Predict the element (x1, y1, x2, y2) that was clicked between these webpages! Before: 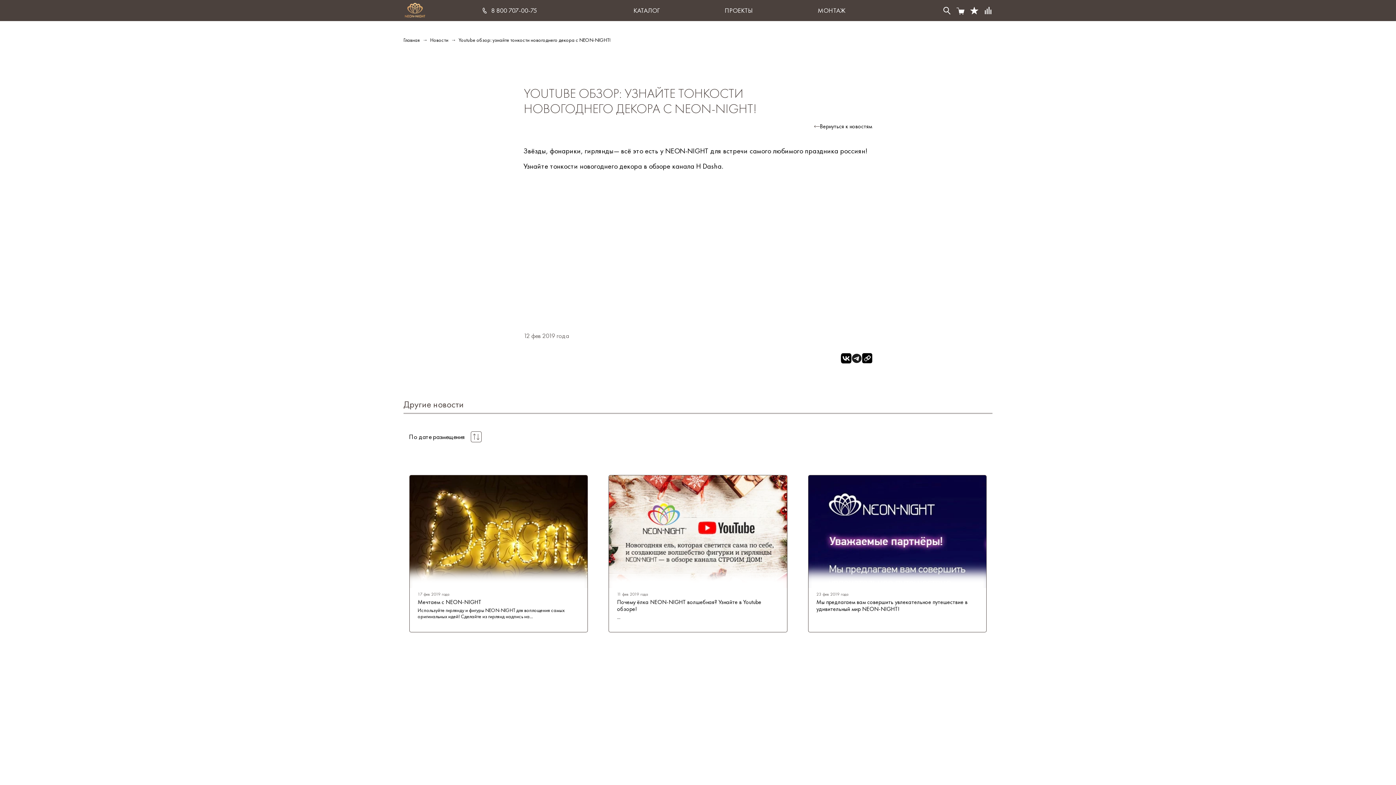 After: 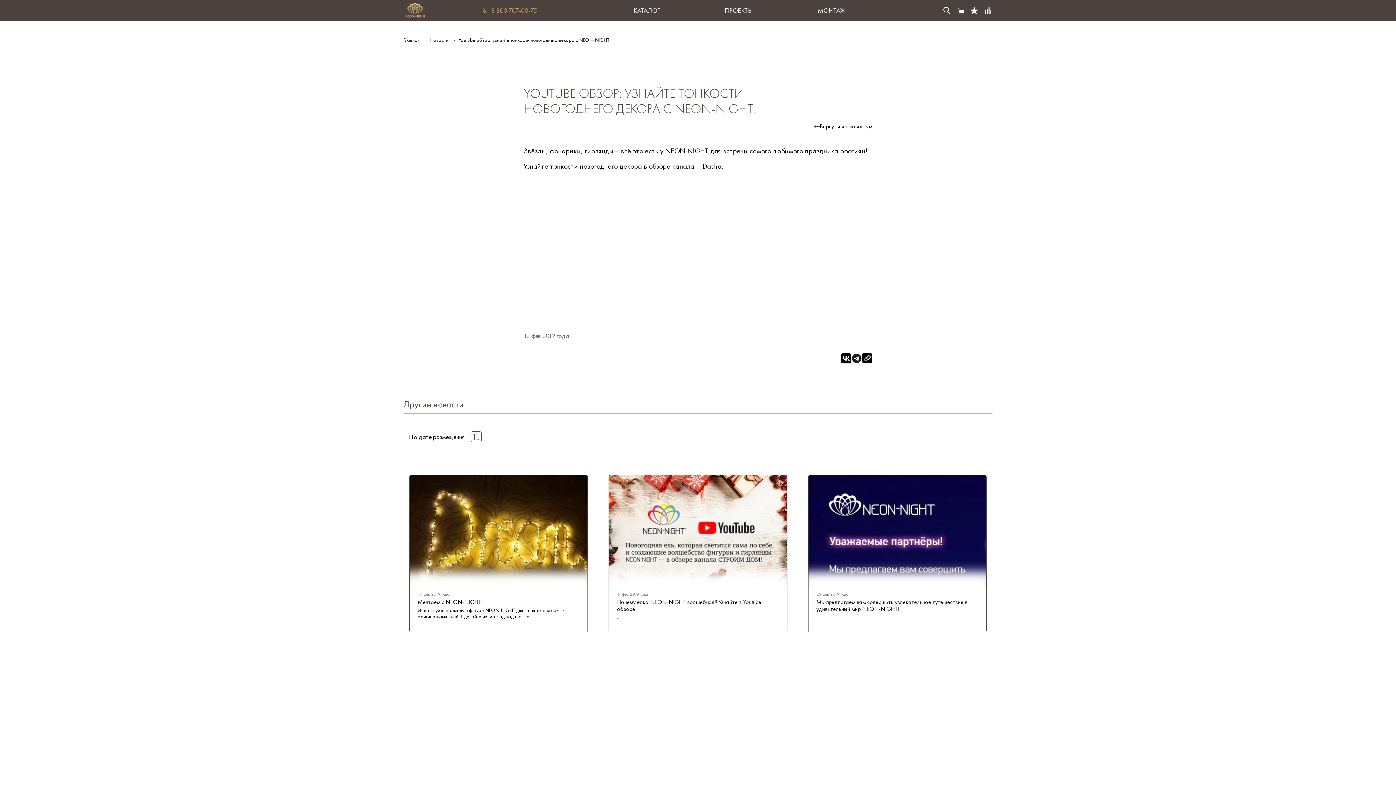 Action: bbox: (481, 6, 537, 14) label: 8 800 707-00-75